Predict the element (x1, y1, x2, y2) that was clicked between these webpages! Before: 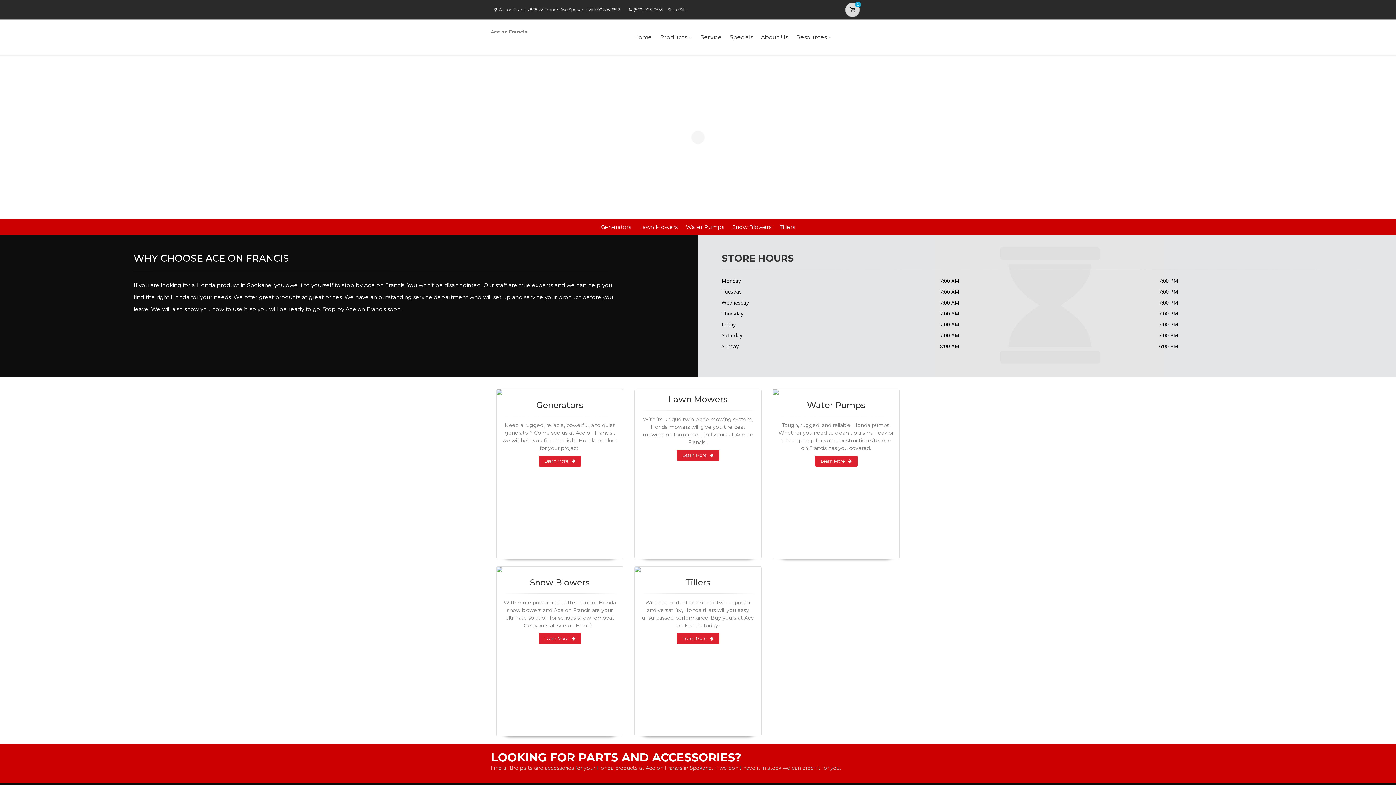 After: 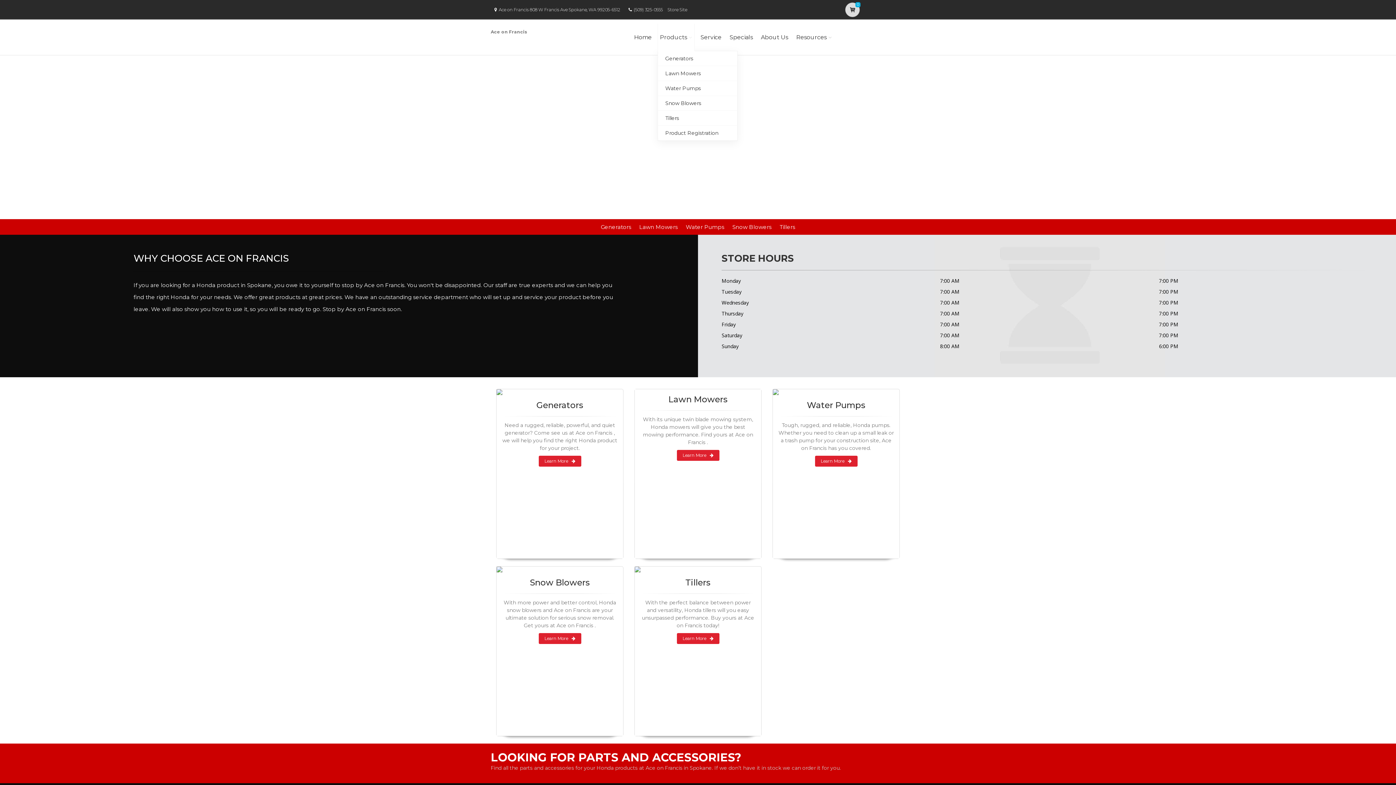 Action: label: Products bbox: (657, 23, 694, 51)